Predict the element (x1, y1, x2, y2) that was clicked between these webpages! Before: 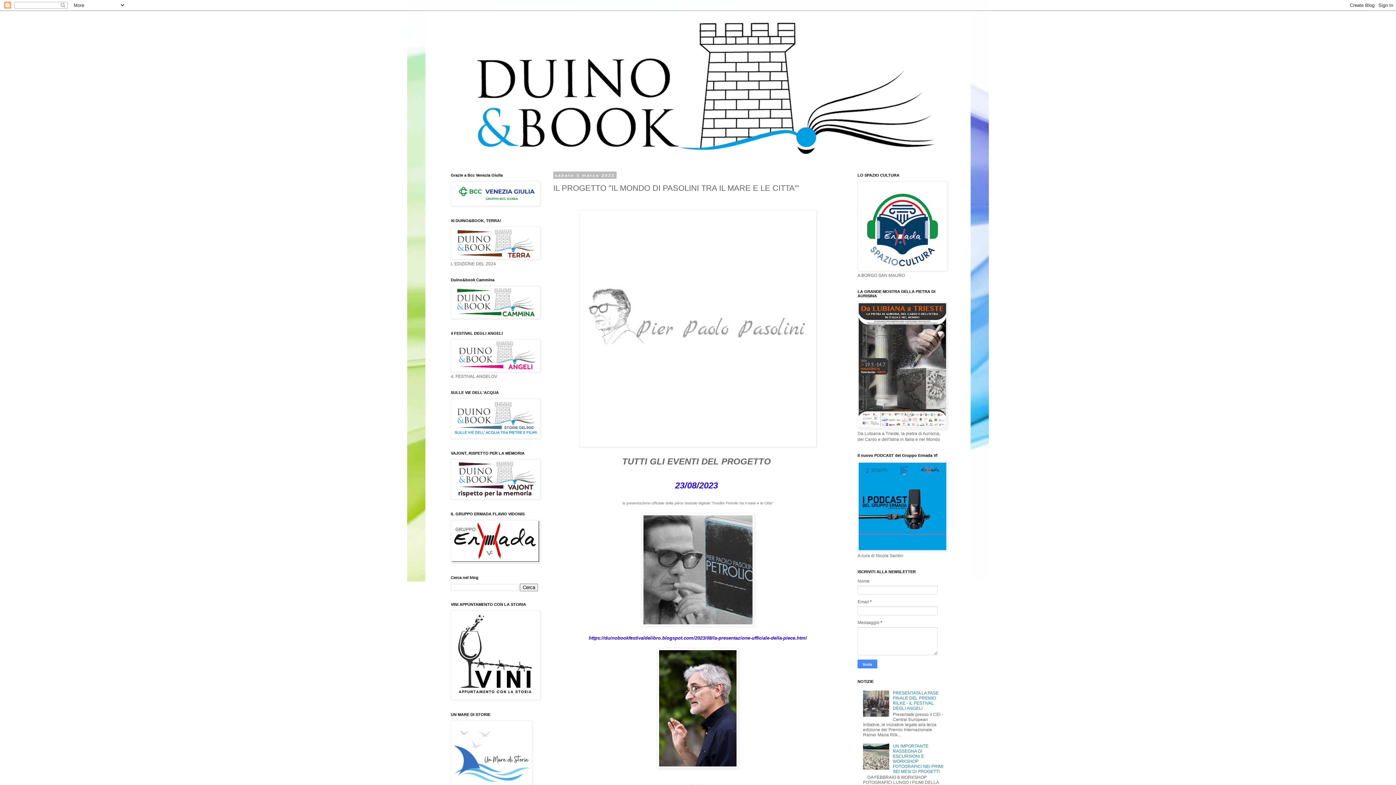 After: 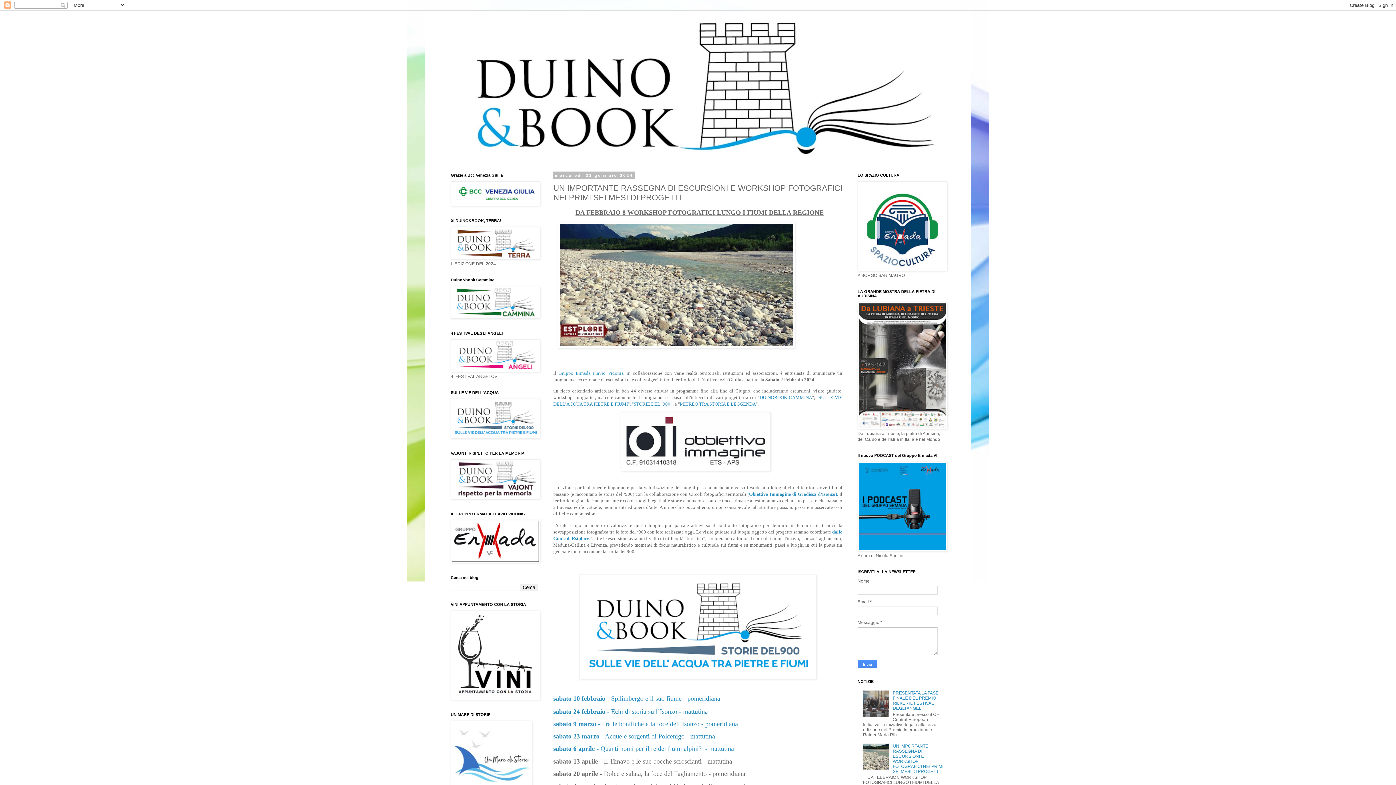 Action: label: UN IMPORTANTE RASSEGNA DI ESCURSIONI E WORKSHOP FOTOGRAFICI NEI PRIMI SEI MESI DI PROGETTI bbox: (893, 743, 943, 774)